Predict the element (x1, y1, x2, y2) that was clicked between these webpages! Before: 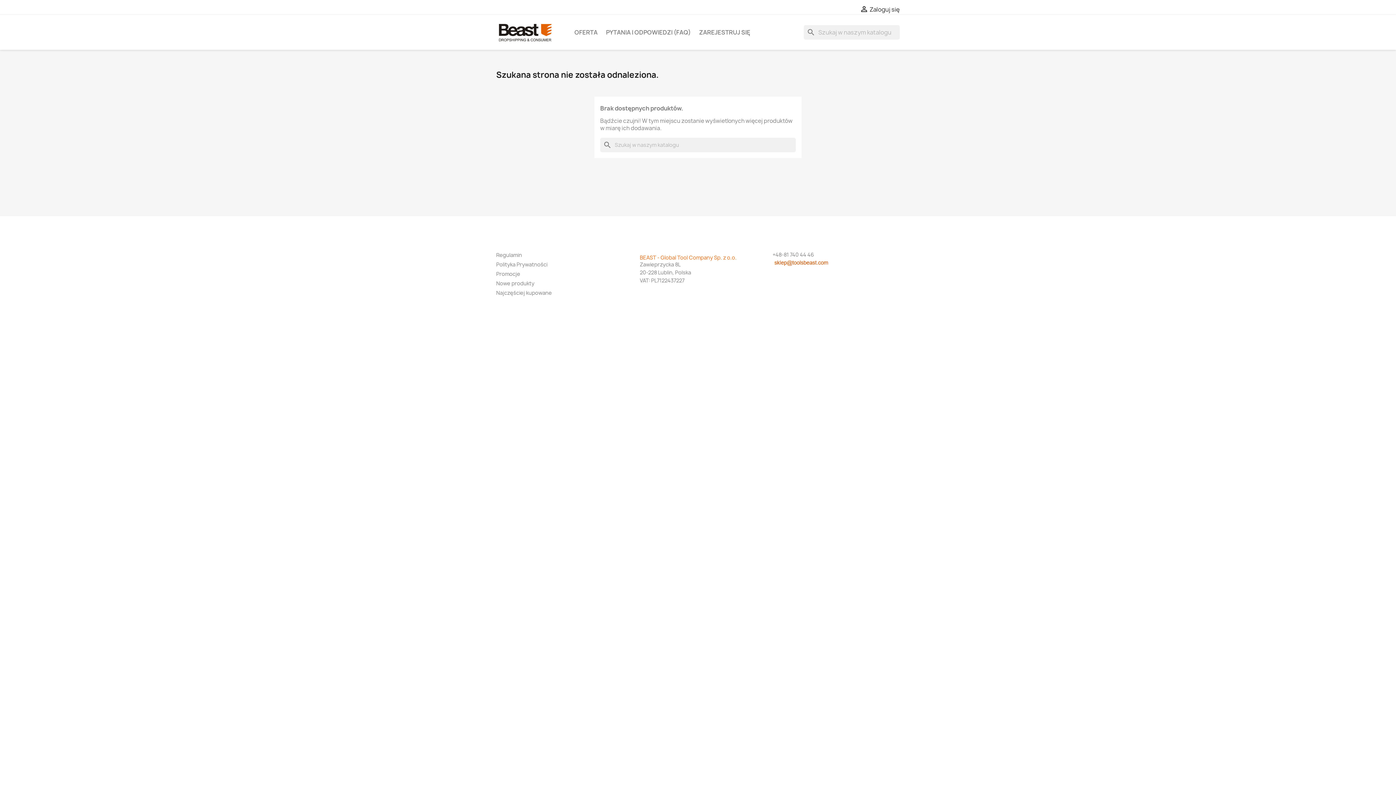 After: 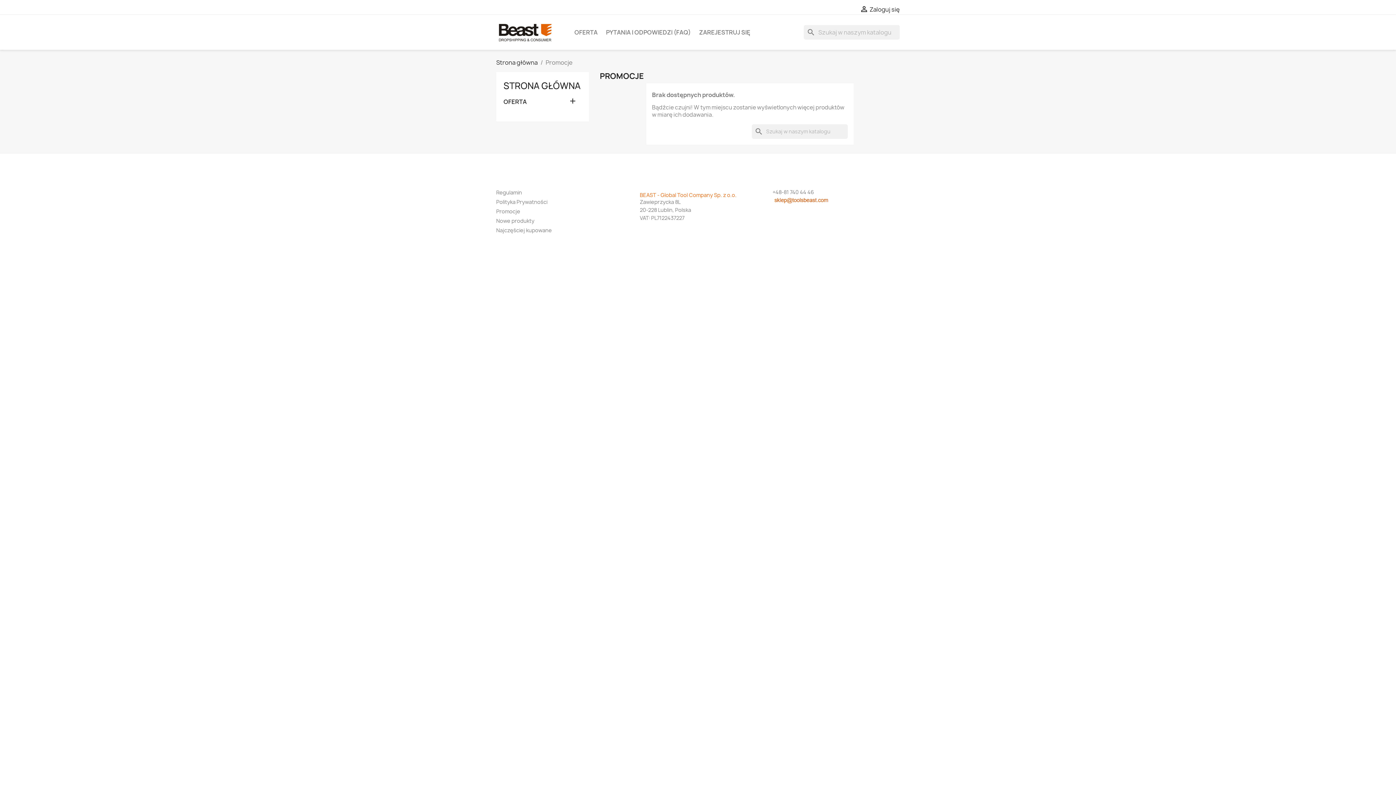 Action: label: Promocje bbox: (496, 270, 520, 277)